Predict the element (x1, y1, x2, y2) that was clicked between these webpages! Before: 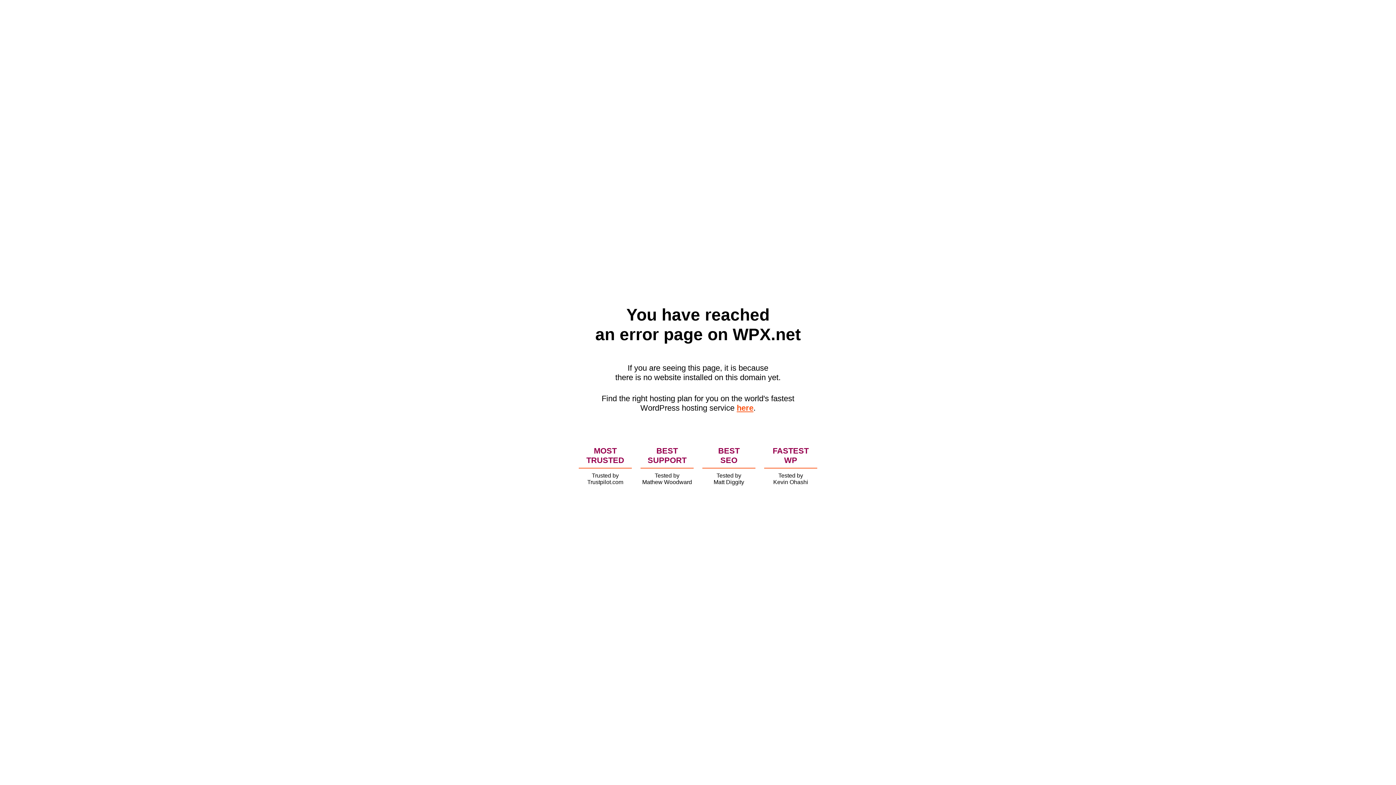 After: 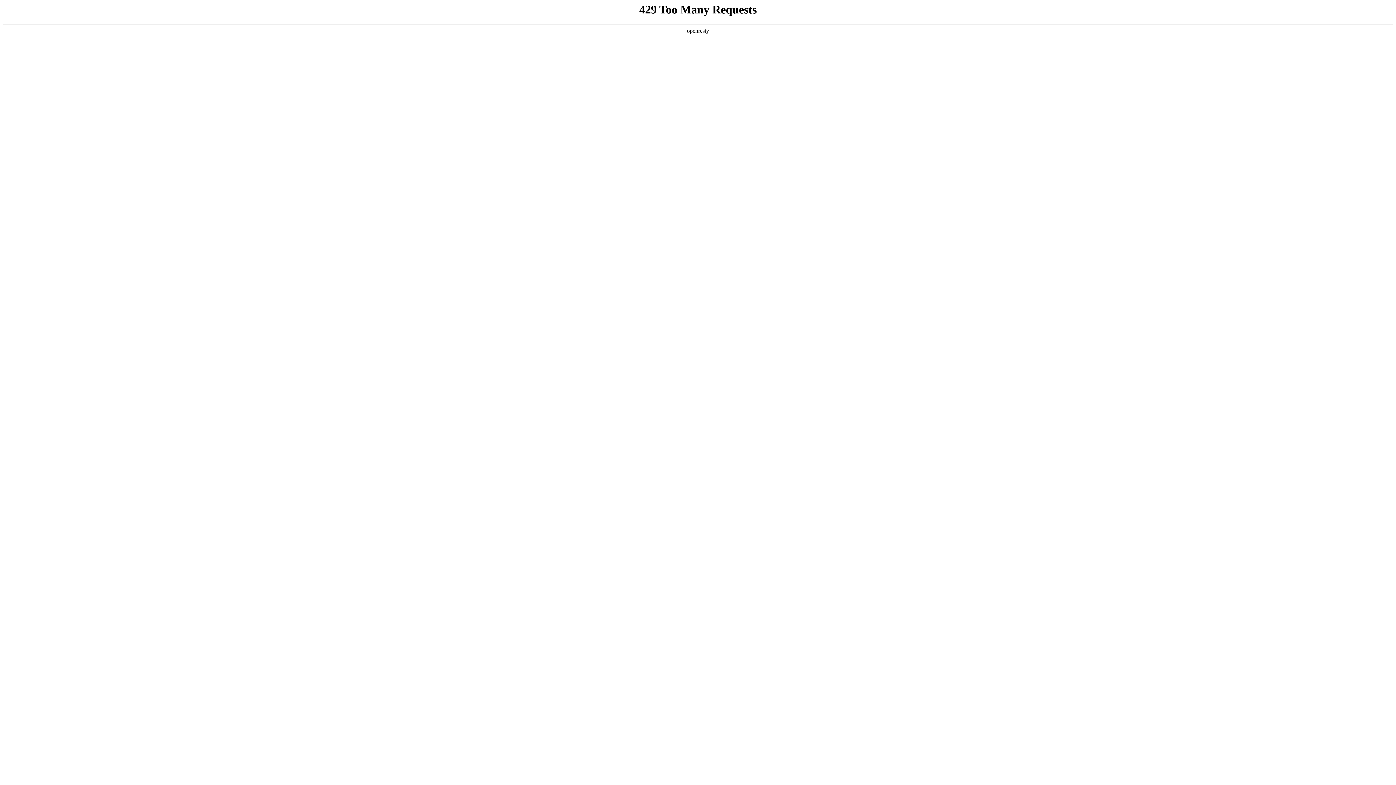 Action: label: here bbox: (736, 403, 753, 412)